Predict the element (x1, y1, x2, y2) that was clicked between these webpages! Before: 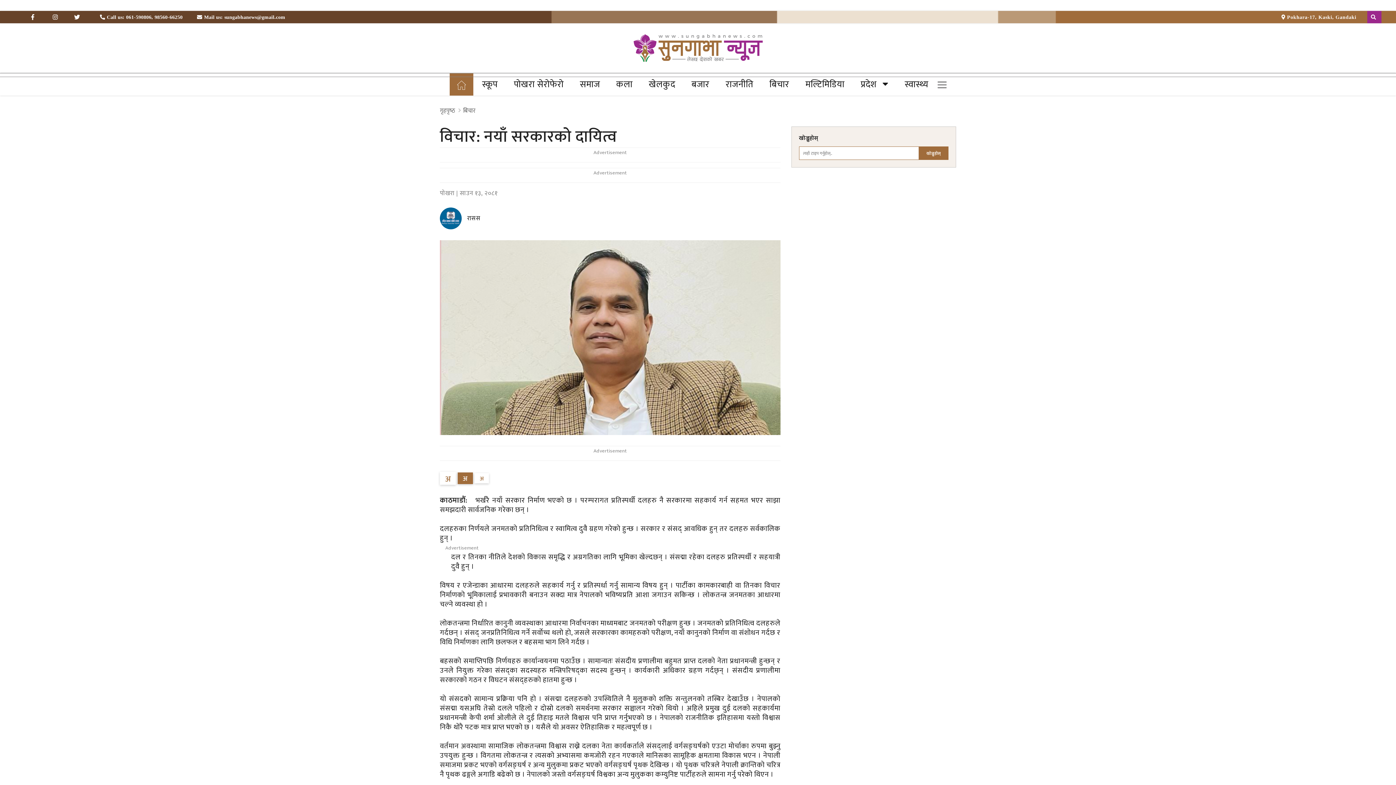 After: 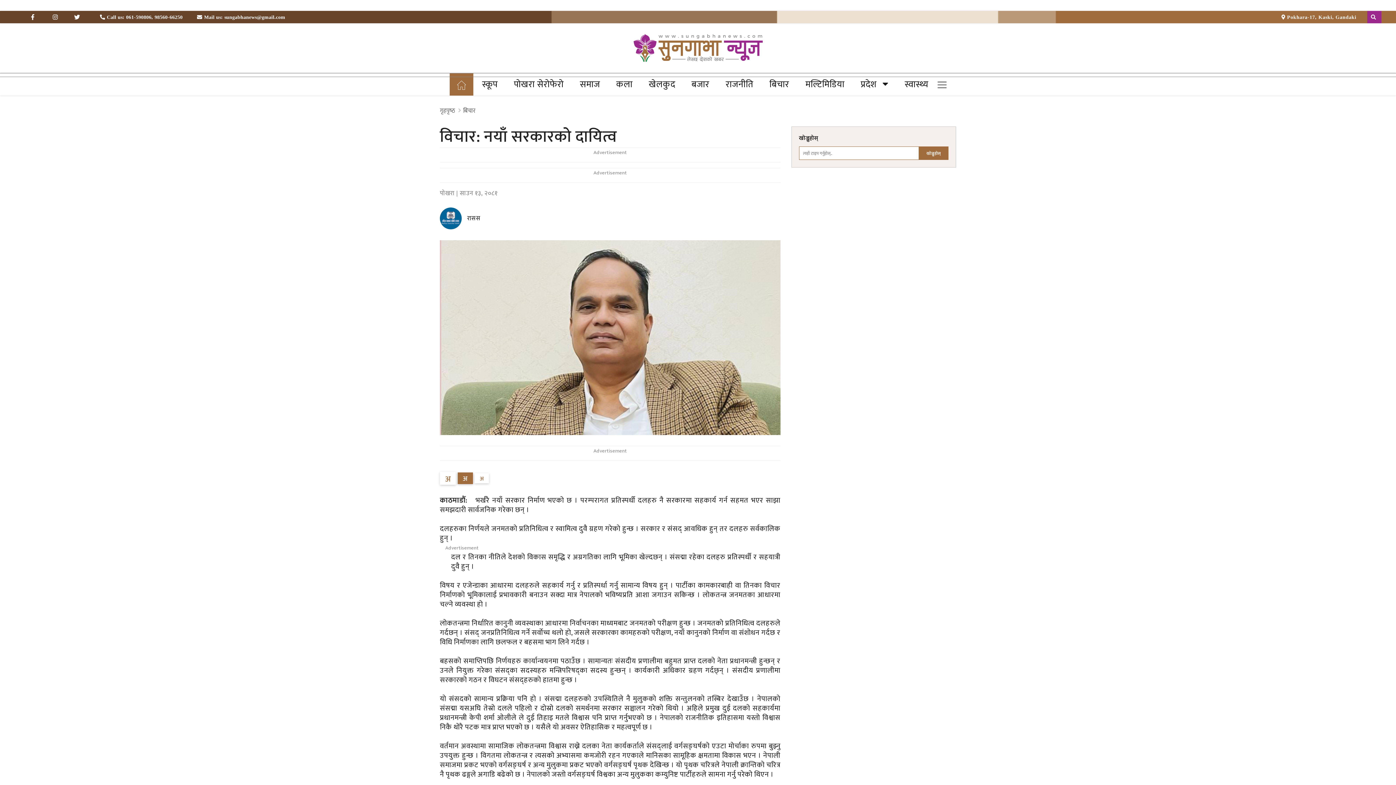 Action: label: खोज्नुहोस् bbox: (918, 146, 948, 160)